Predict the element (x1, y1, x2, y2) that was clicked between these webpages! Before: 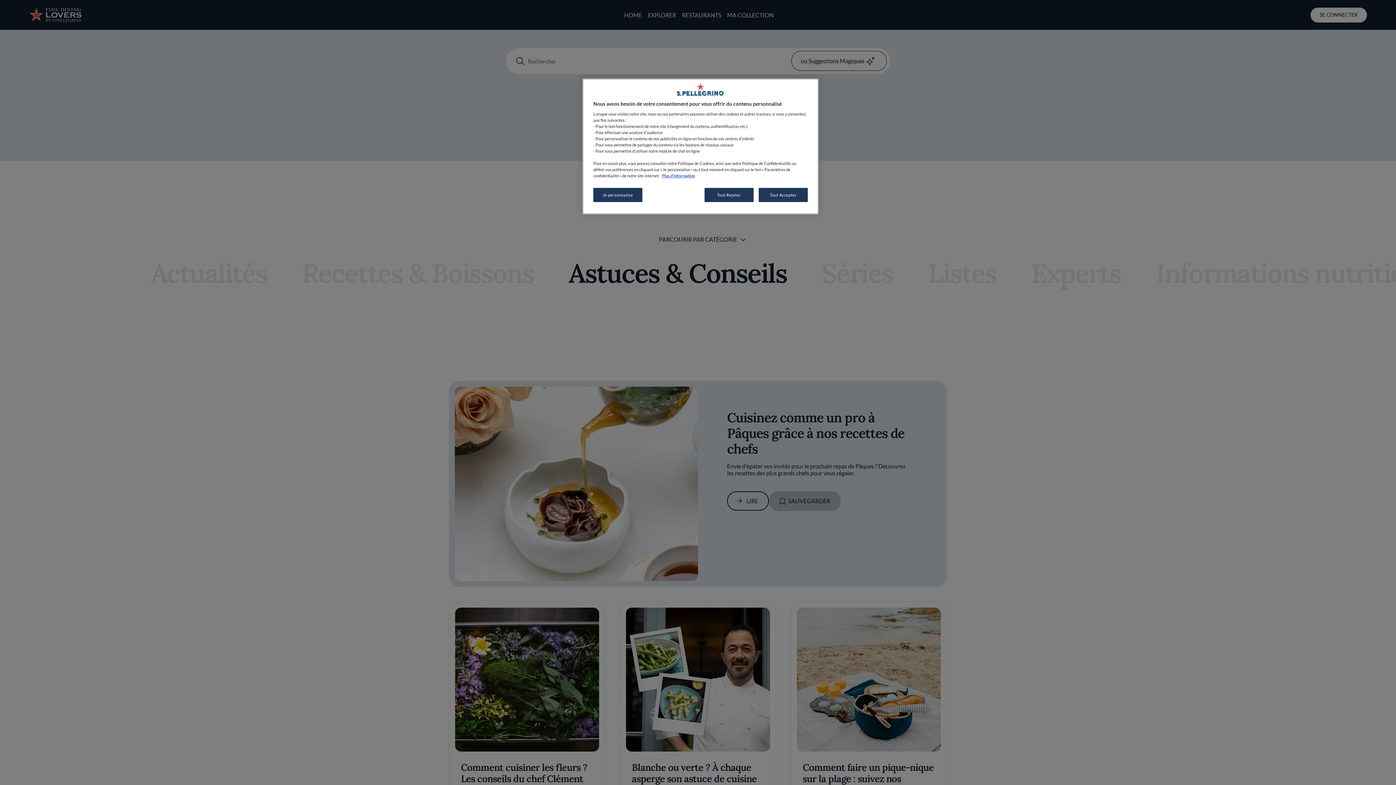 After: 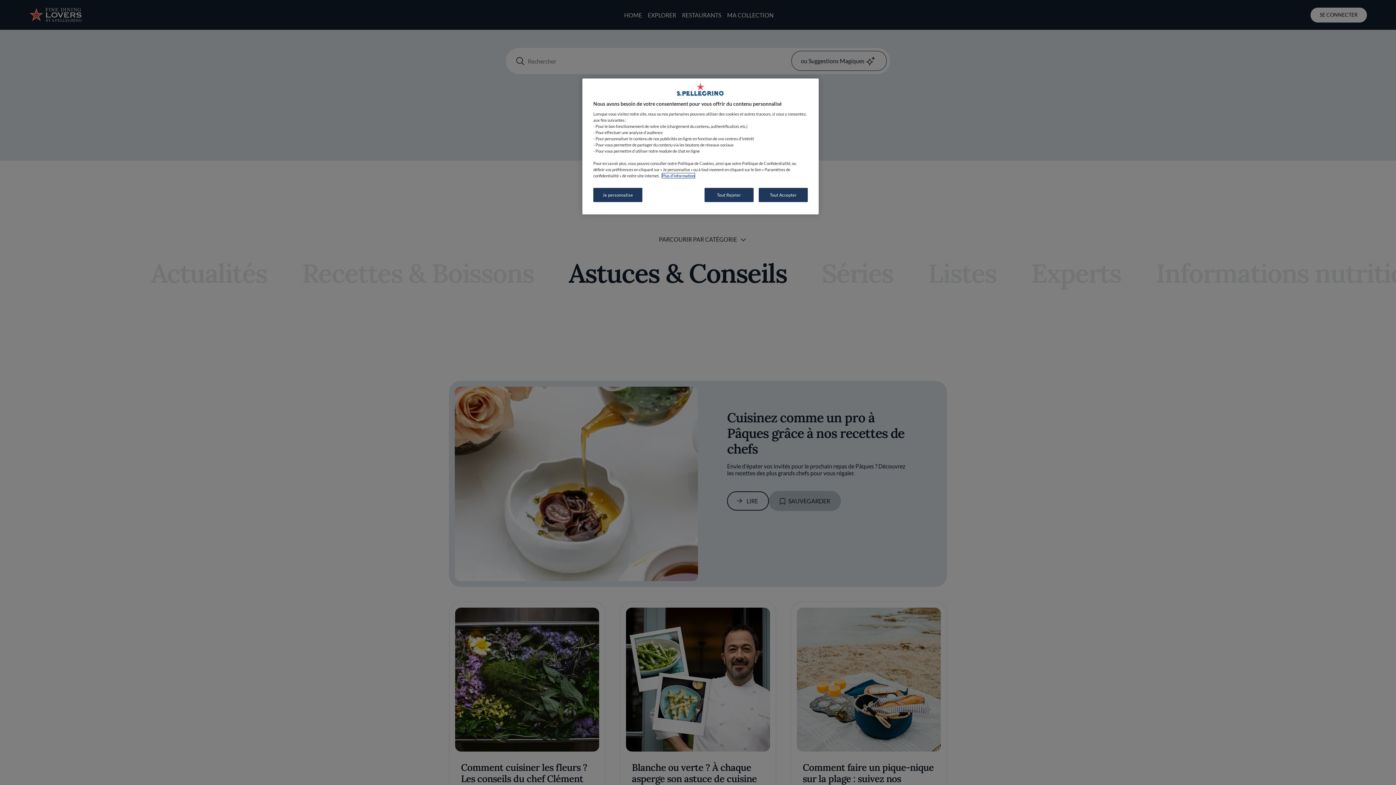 Action: label: Pour en savoir plus sur la protection de votre vie privée, s'ouvre dans un nouvel onglet bbox: (662, 173, 694, 178)